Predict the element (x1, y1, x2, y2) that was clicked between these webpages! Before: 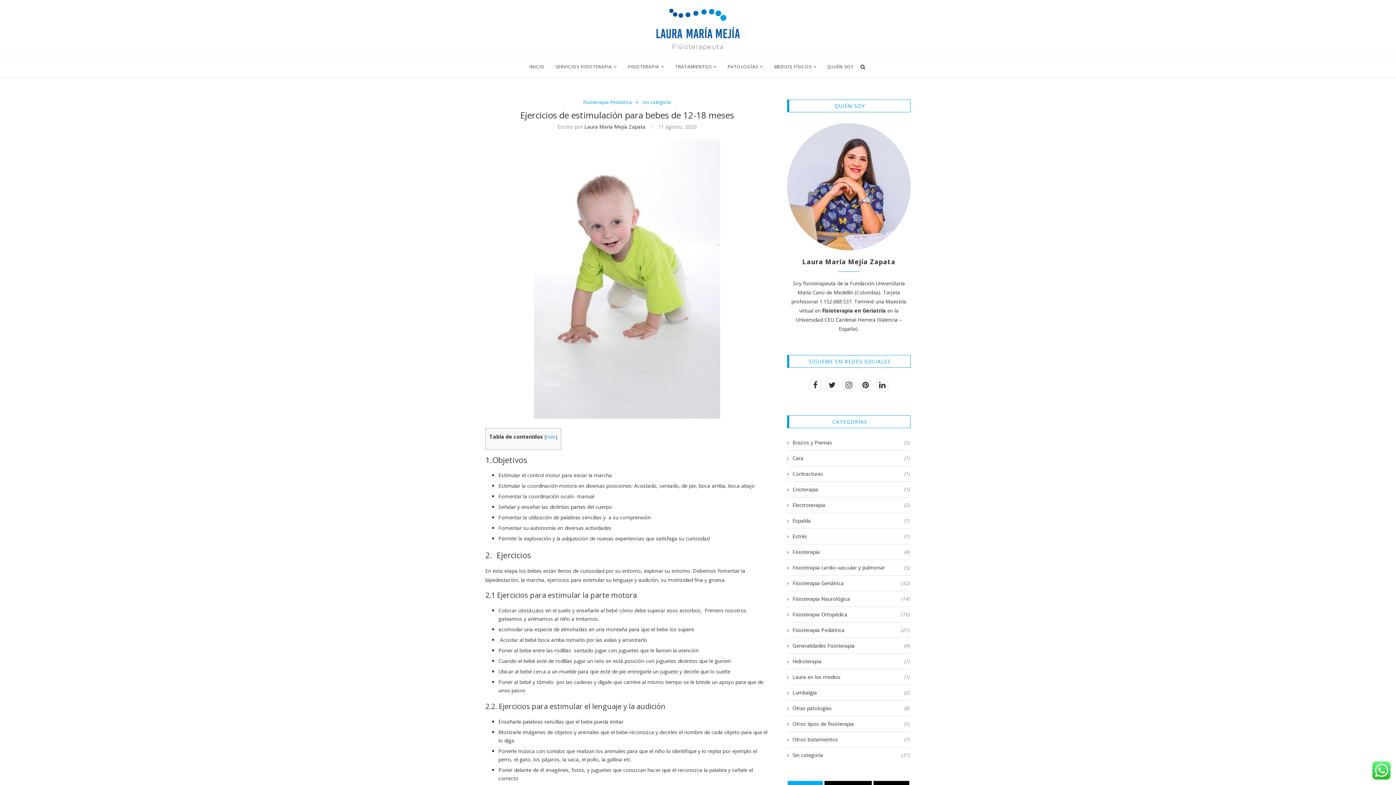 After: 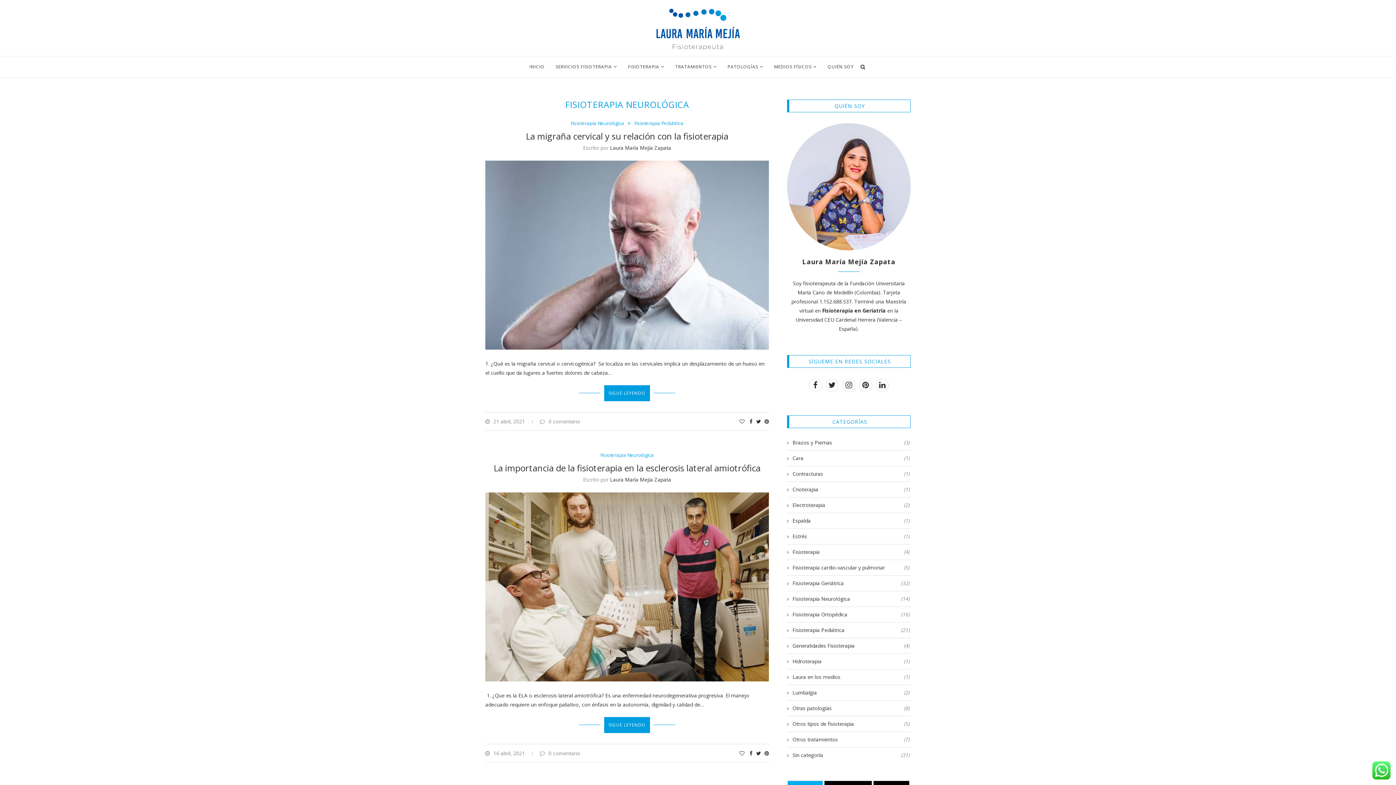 Action: bbox: (787, 595, 910, 602) label: Fisioterapia Neurológica
(14)